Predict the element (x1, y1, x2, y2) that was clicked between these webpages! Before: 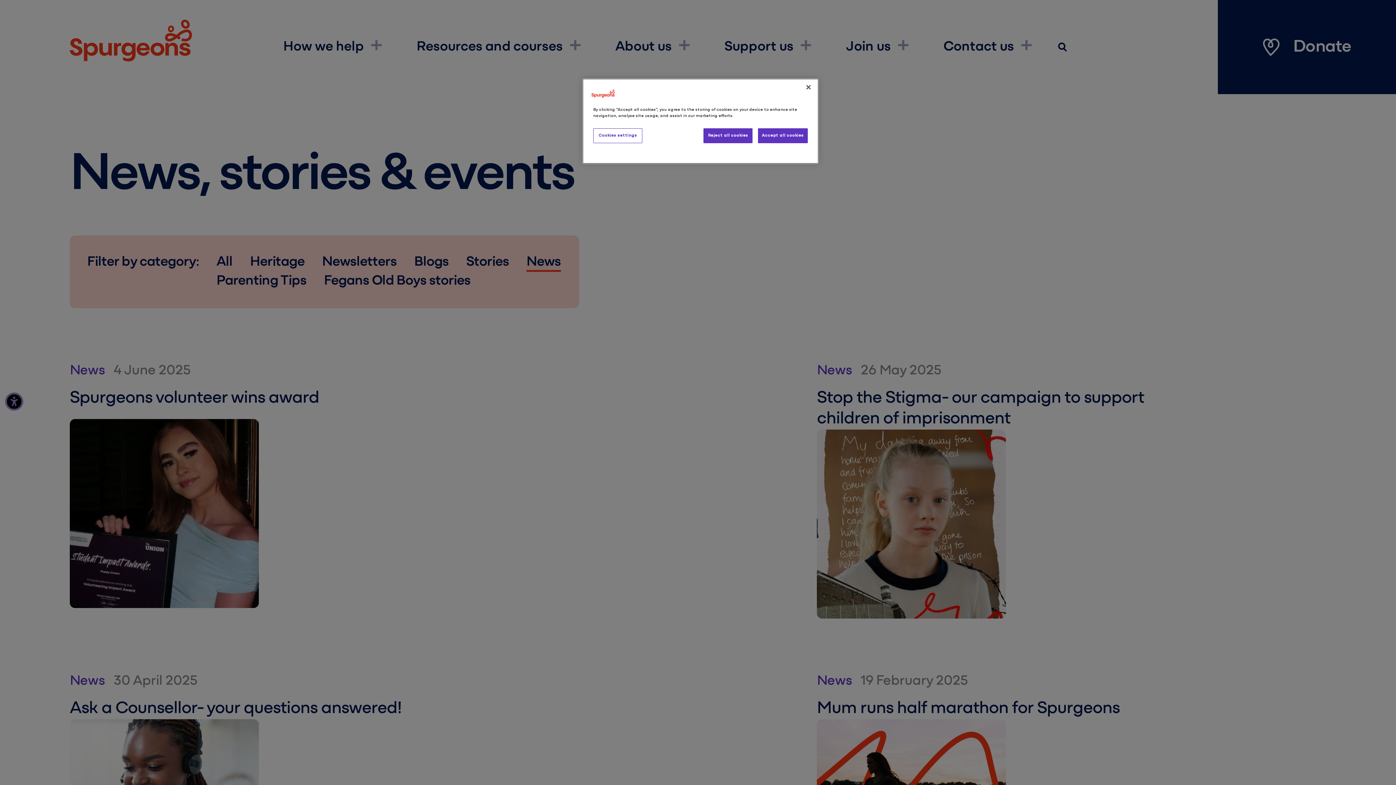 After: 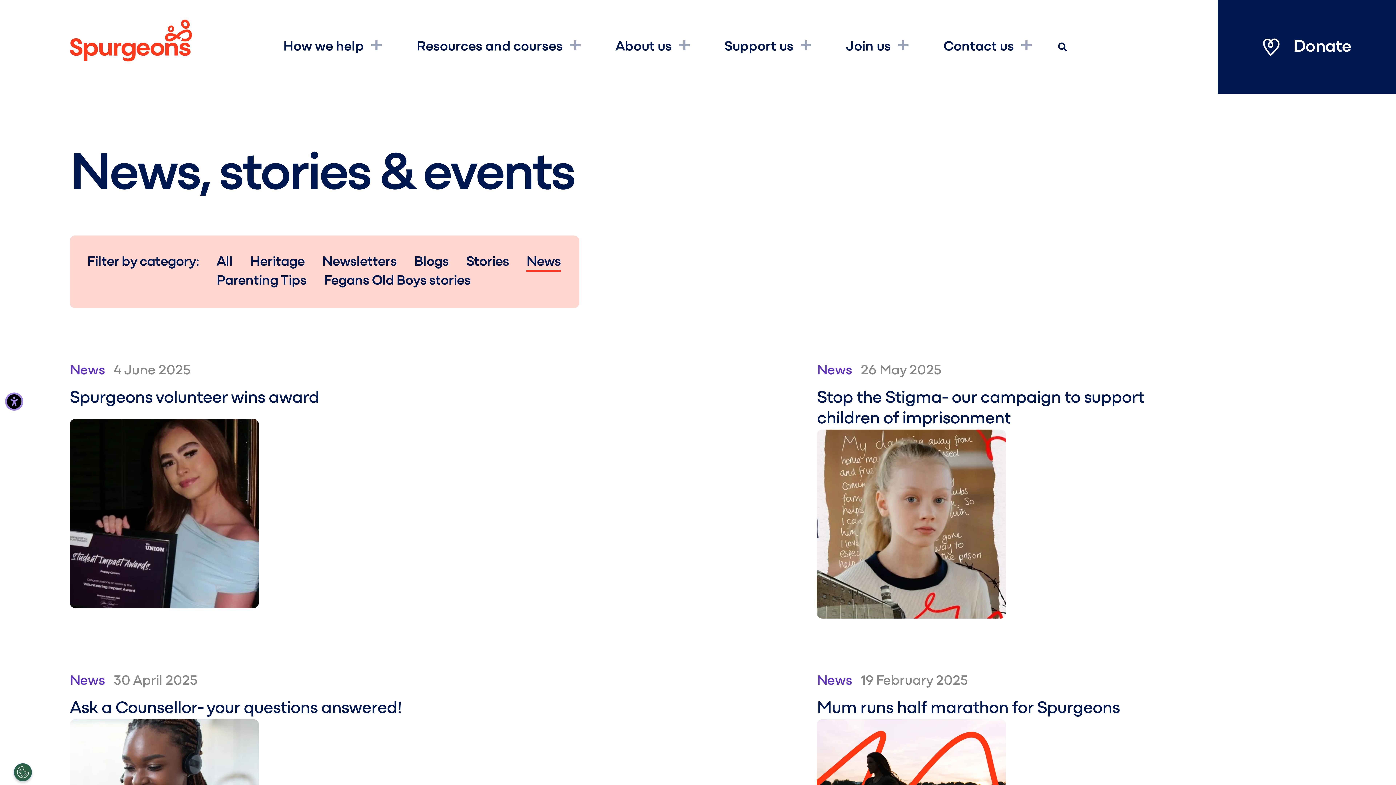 Action: label: Accept all cookies bbox: (758, 128, 808, 143)